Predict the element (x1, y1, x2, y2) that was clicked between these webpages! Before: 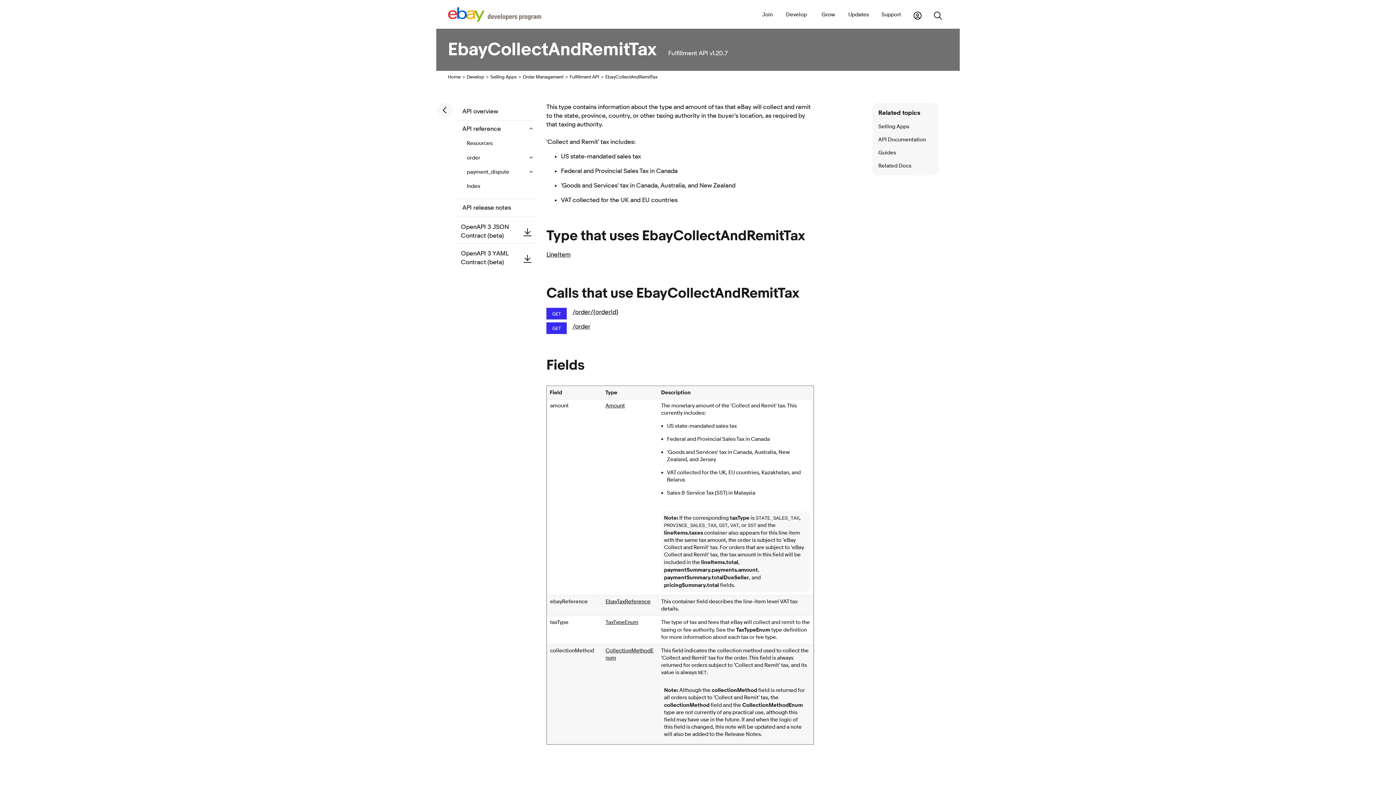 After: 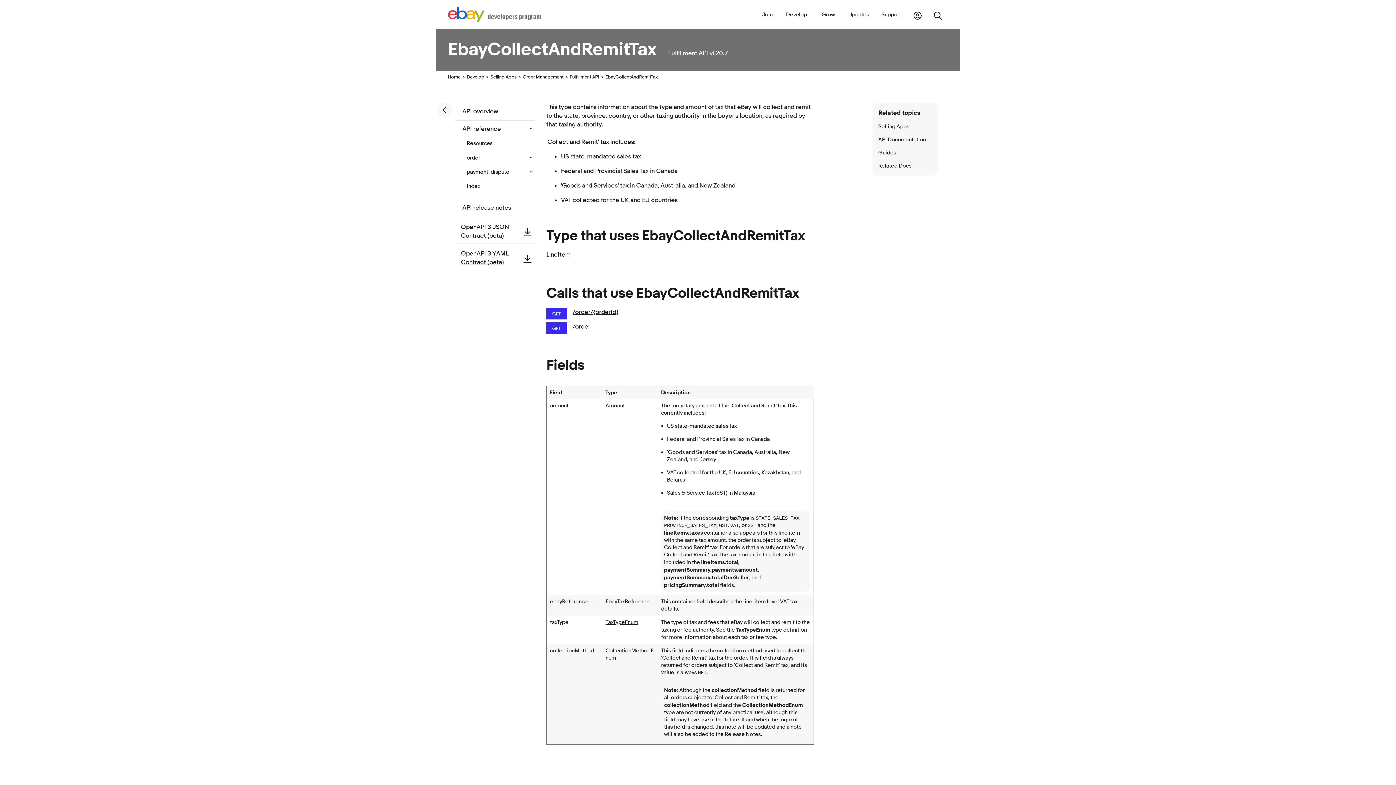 Action: label: OpenAPI 3 YAML Contract (beta) bbox: (461, 249, 534, 266)